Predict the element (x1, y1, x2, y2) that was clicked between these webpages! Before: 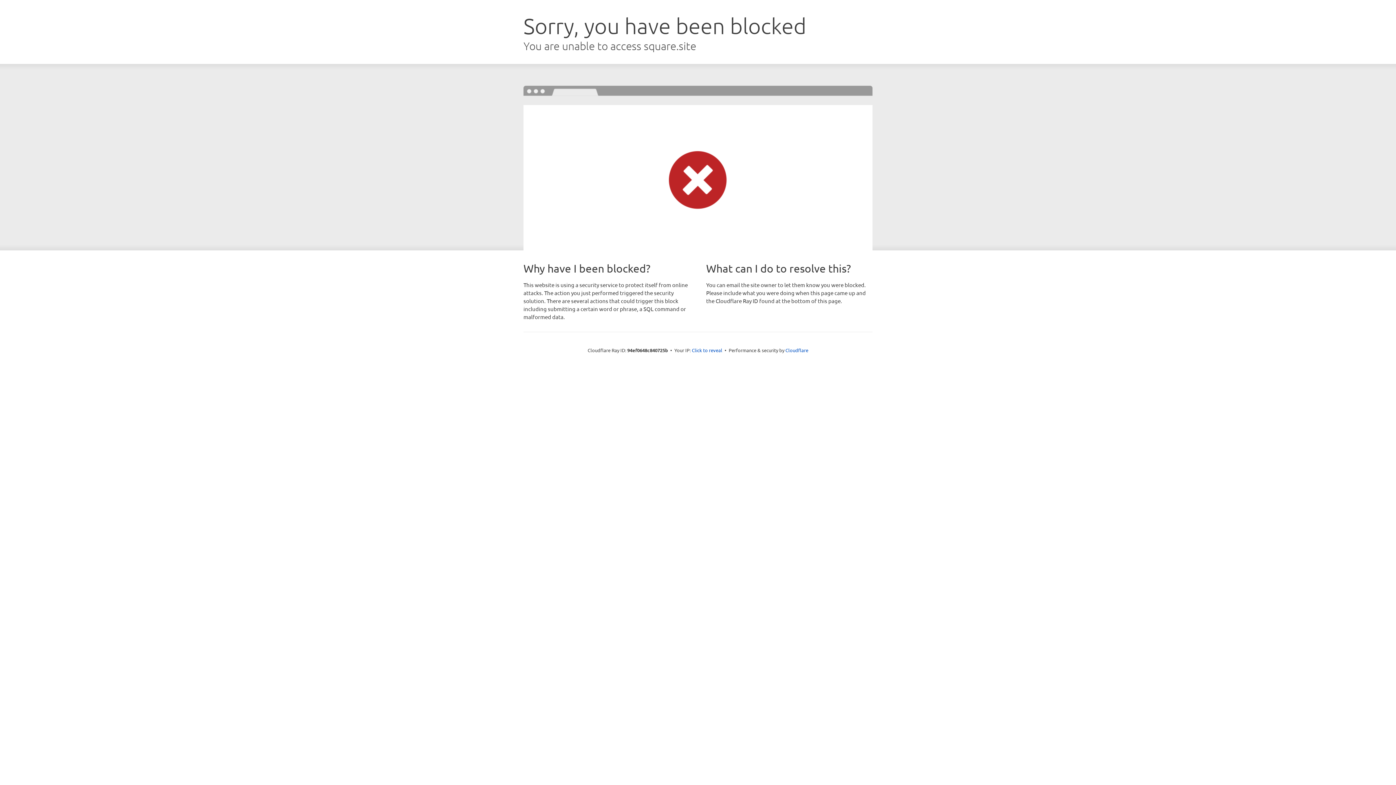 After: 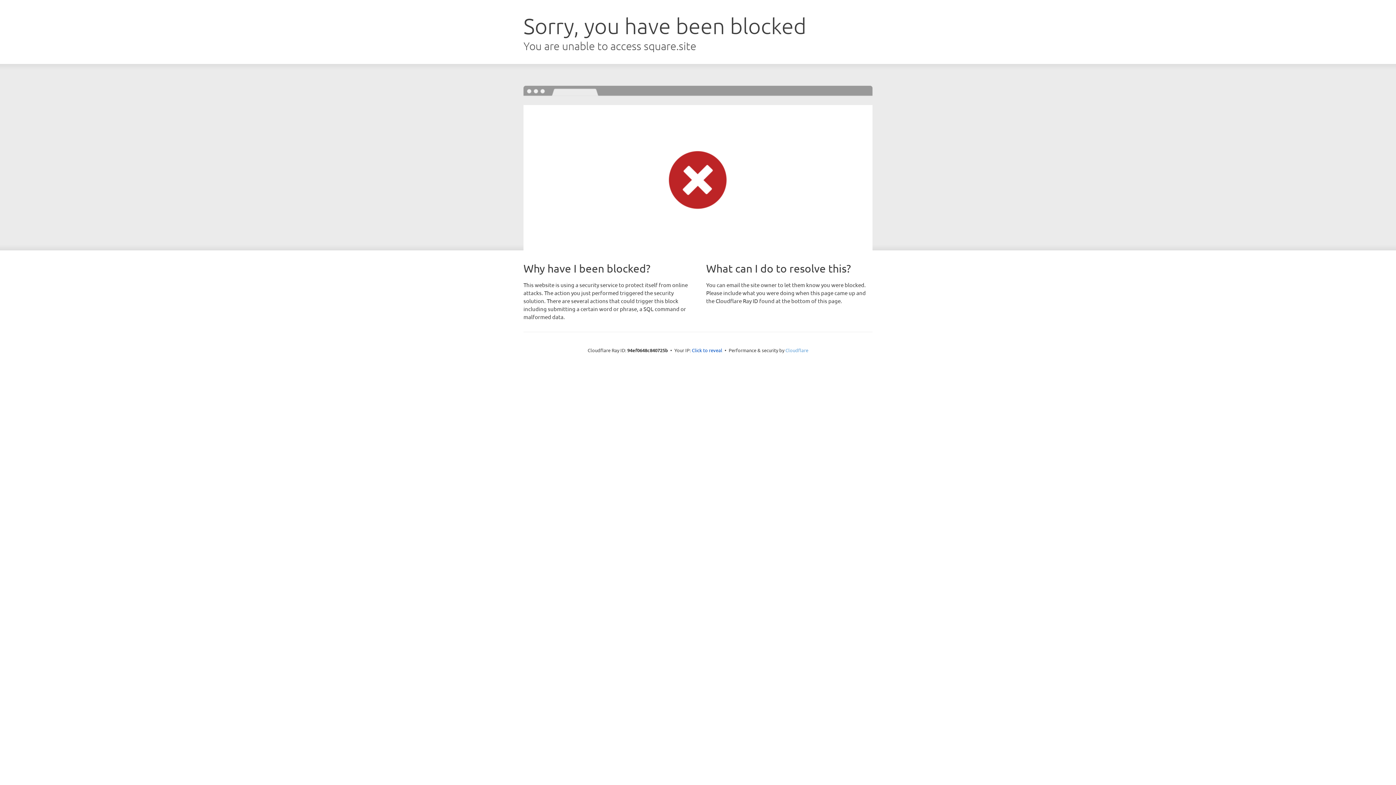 Action: bbox: (785, 347, 808, 353) label: Cloudflare